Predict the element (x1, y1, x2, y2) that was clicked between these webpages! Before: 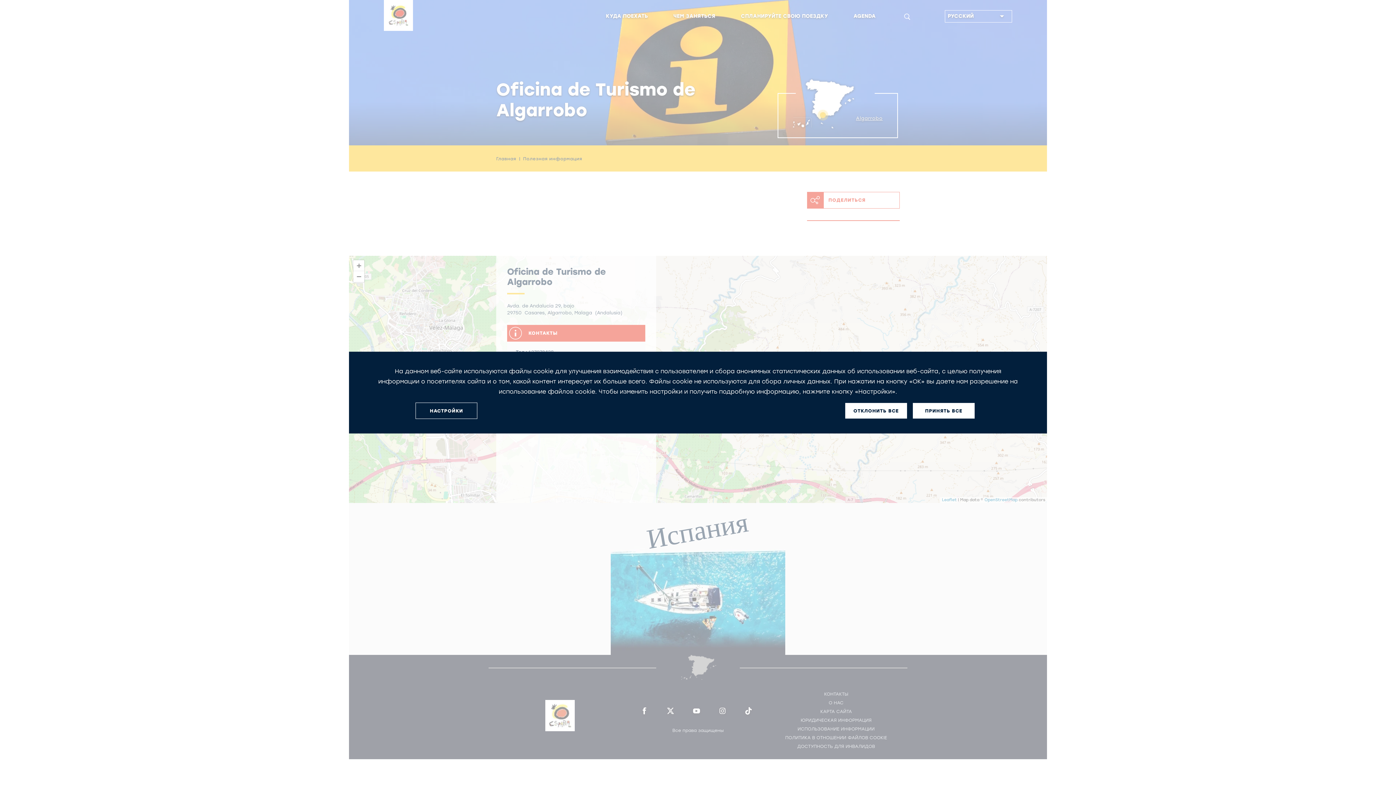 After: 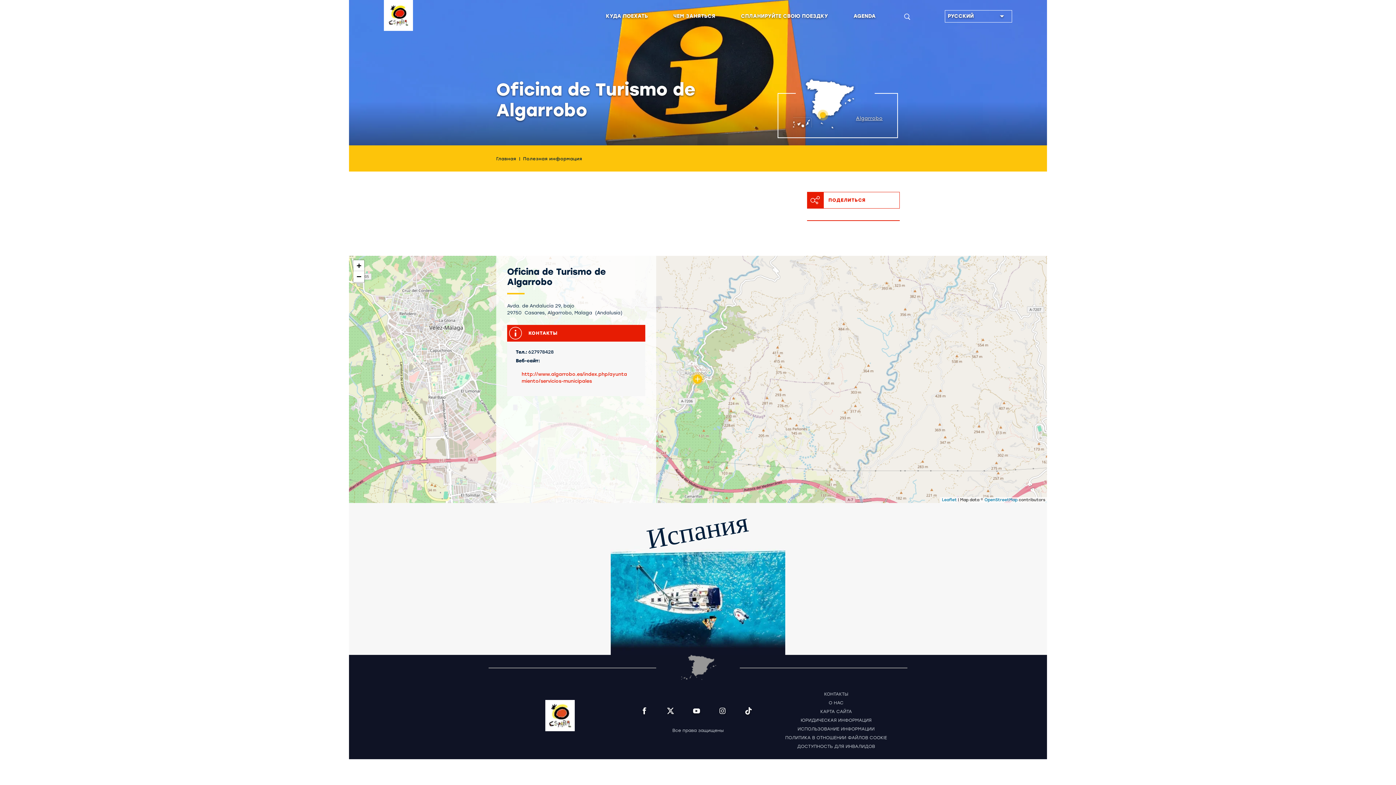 Action: label: ОТКЛОНИТЬ ВСЕ bbox: (845, 403, 907, 418)